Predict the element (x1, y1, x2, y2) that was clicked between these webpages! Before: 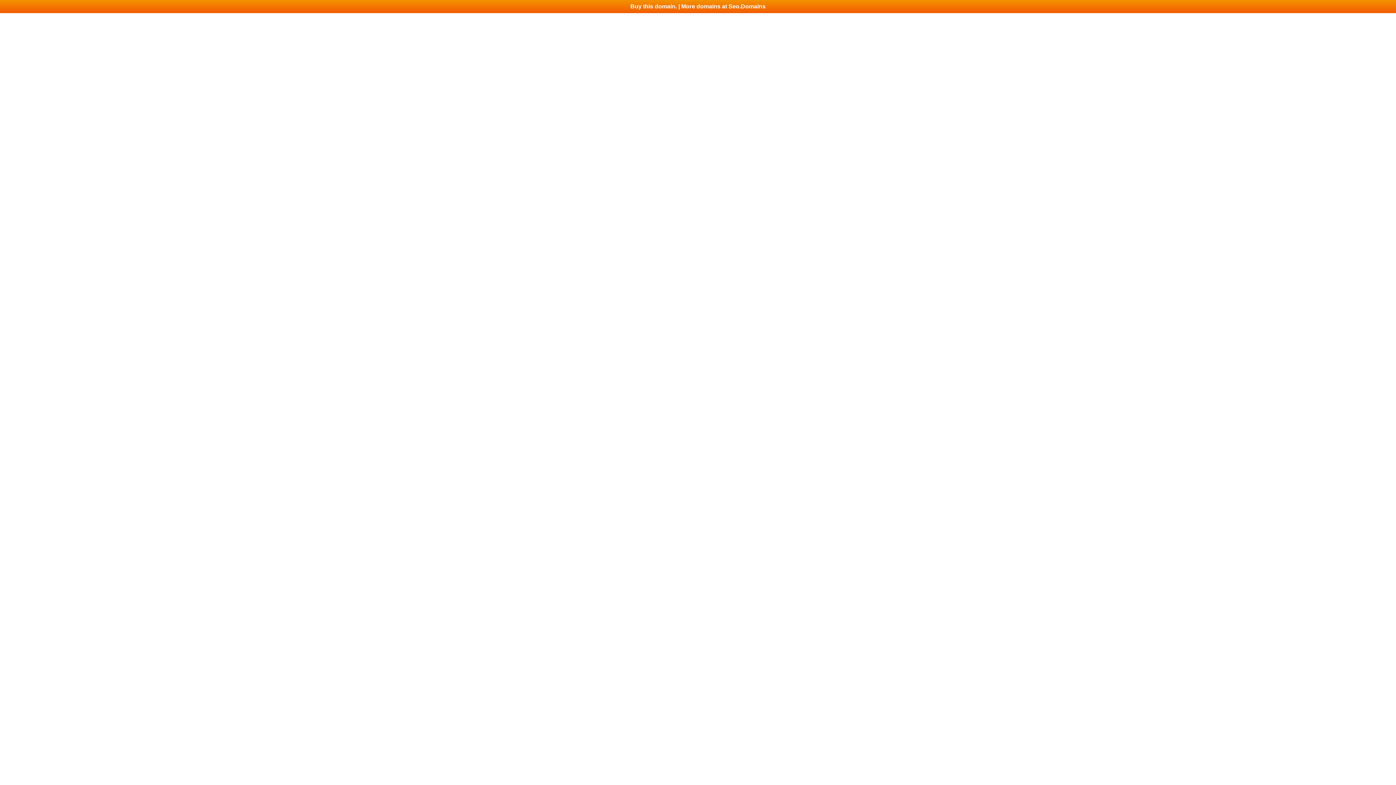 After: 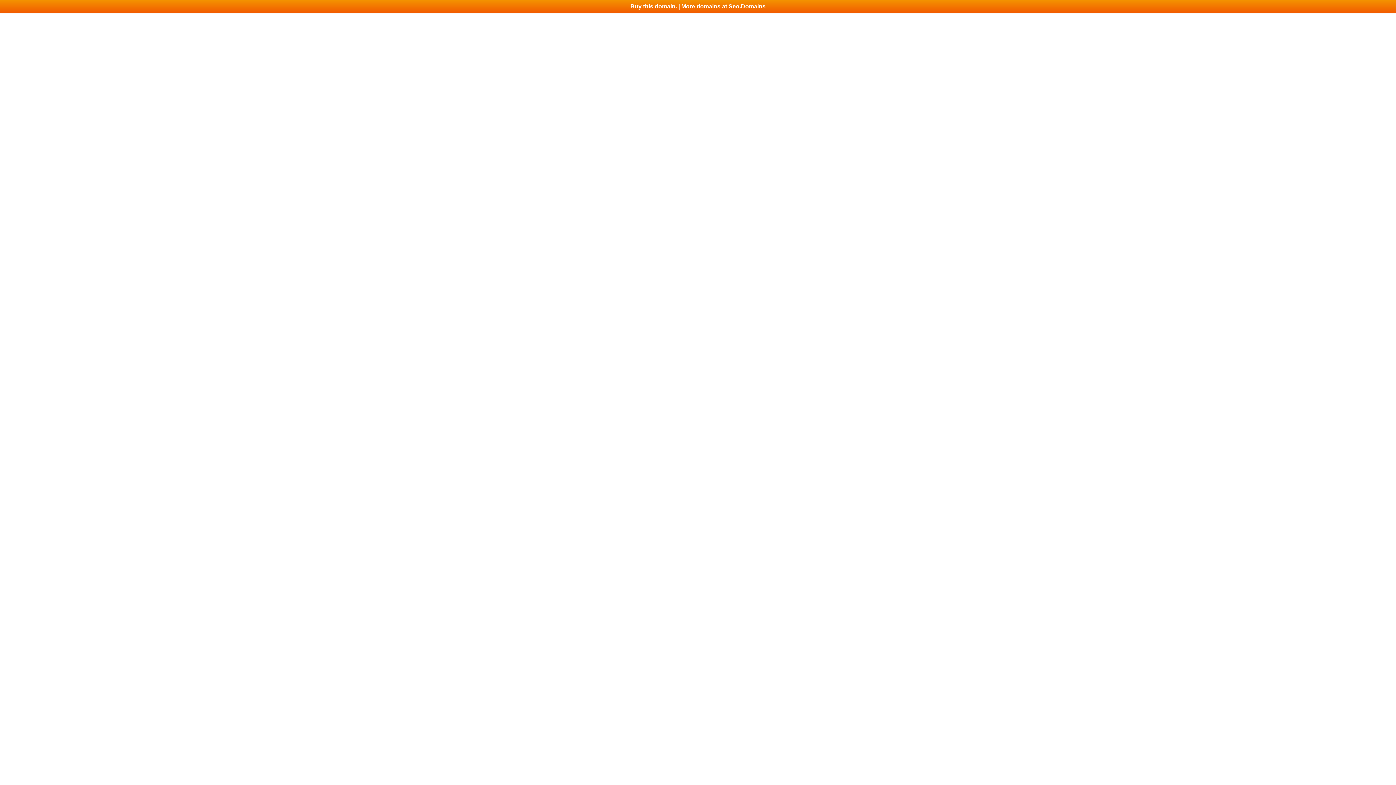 Action: bbox: (0, 0, 1396, 13) label: Buy this domain. | More domains at Seo.Domains